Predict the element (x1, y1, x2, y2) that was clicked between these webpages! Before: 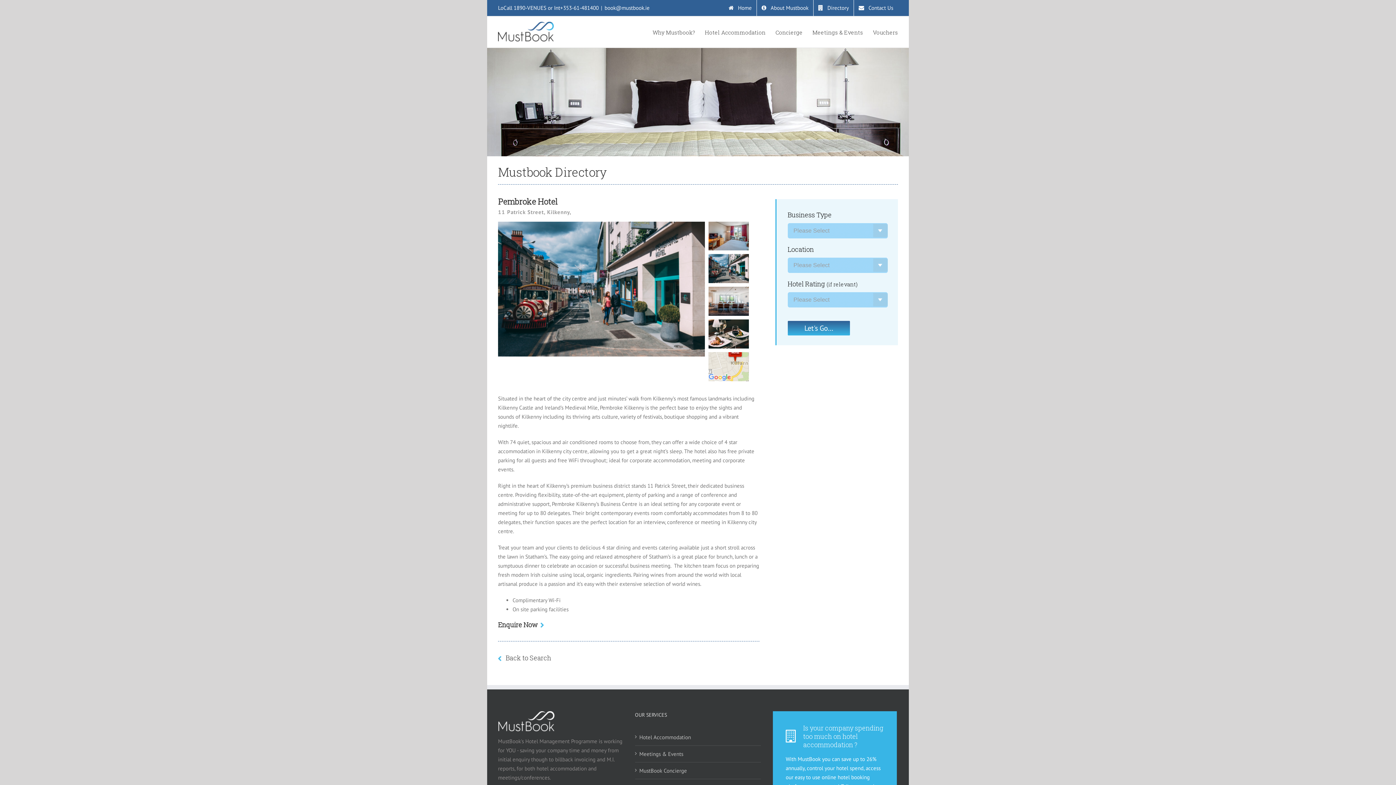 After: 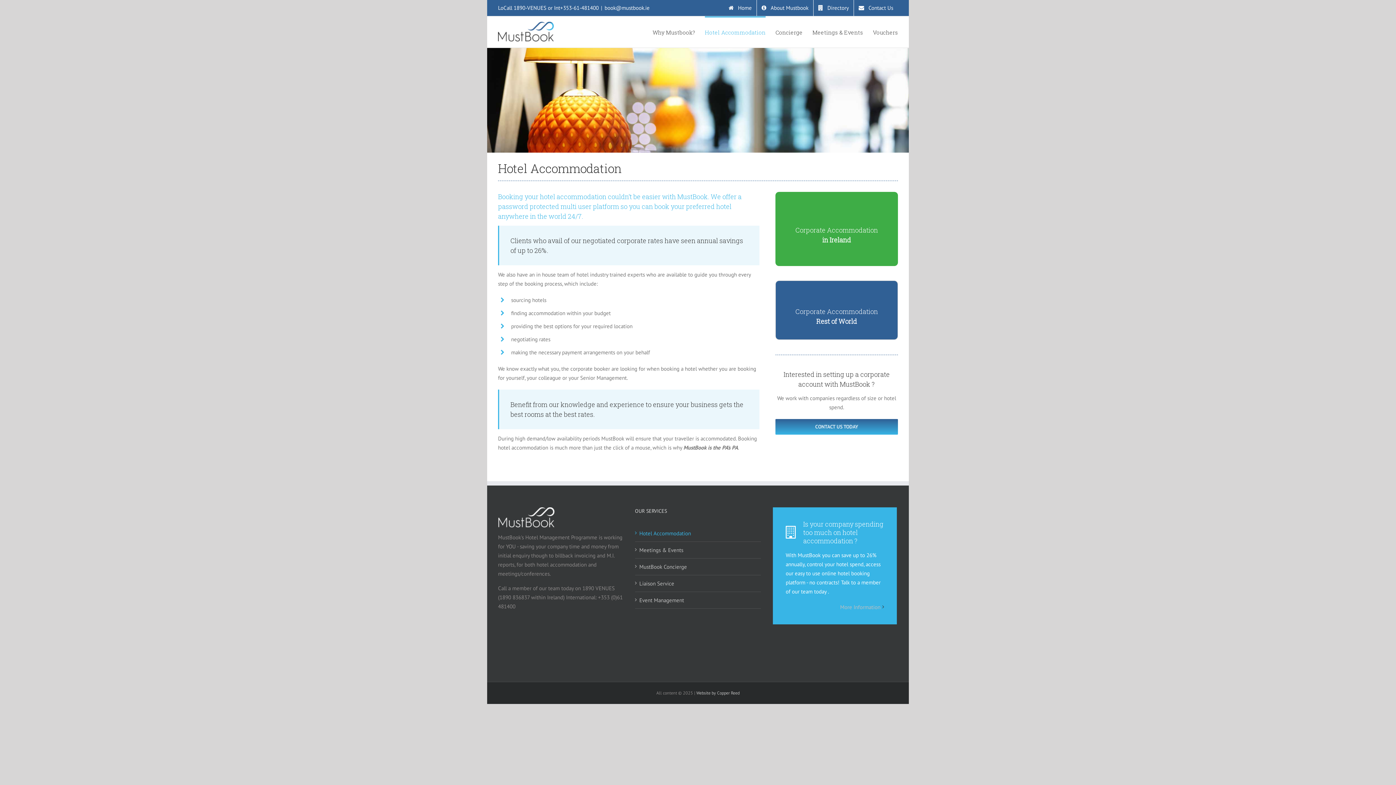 Action: label: Hotel Accommodation bbox: (705, 16, 765, 47)